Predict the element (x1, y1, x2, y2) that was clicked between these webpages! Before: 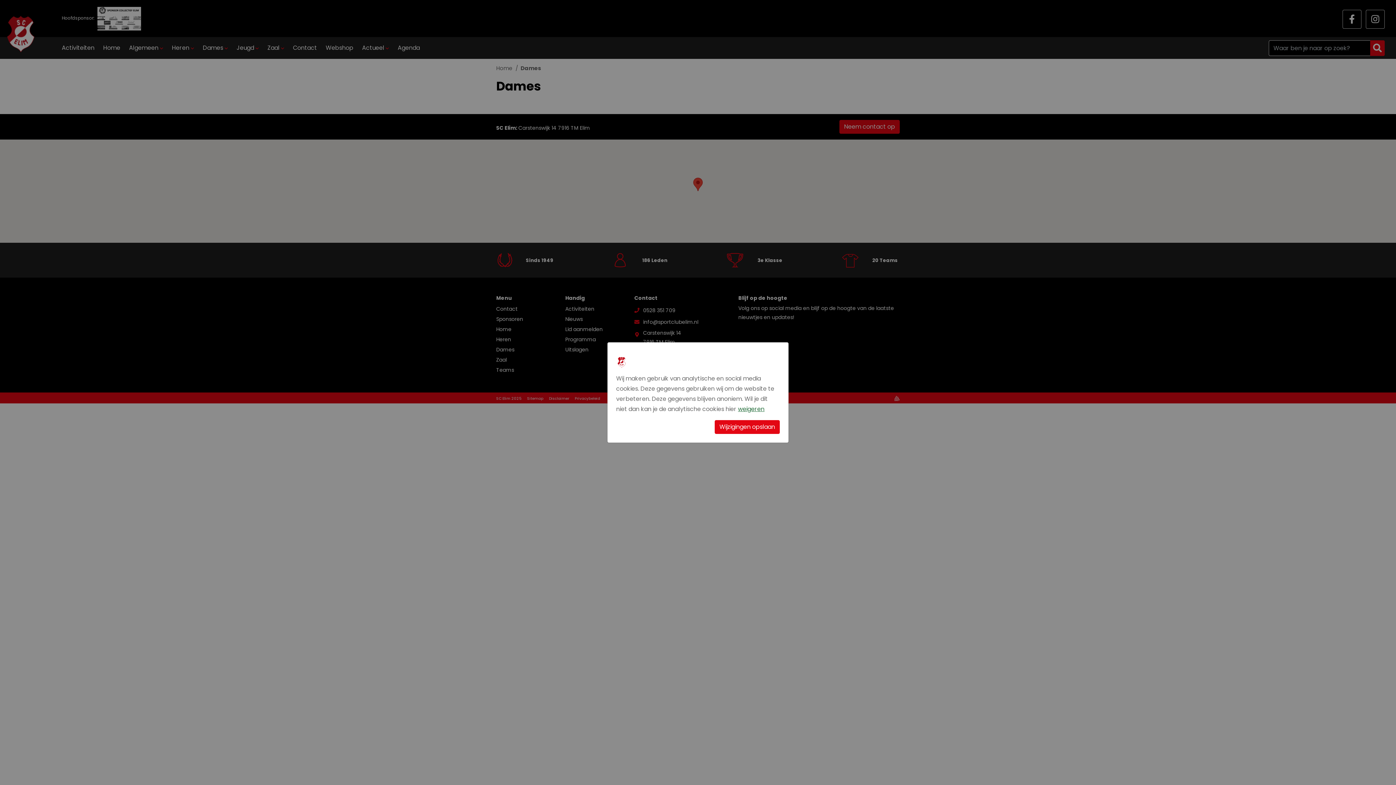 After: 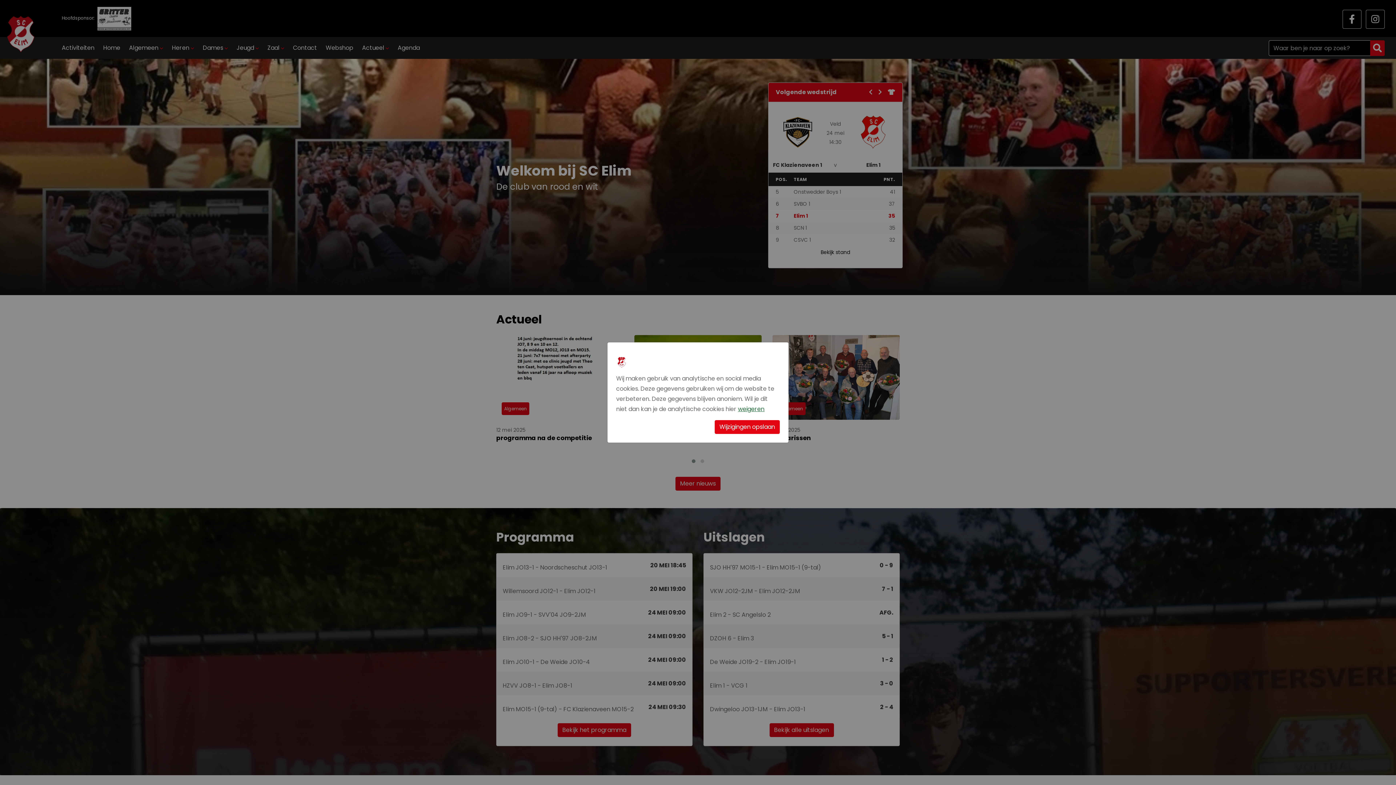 Action: bbox: (616, 357, 627, 366)